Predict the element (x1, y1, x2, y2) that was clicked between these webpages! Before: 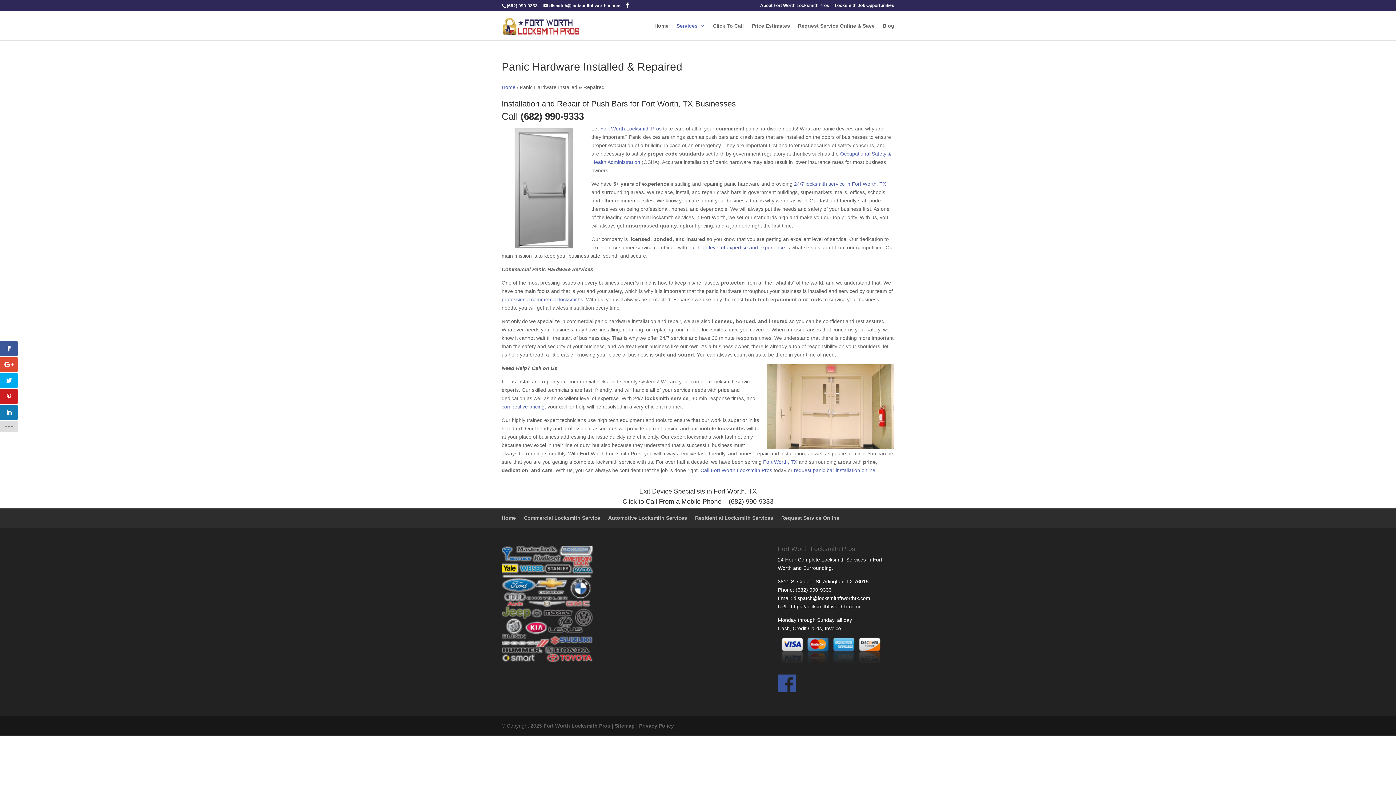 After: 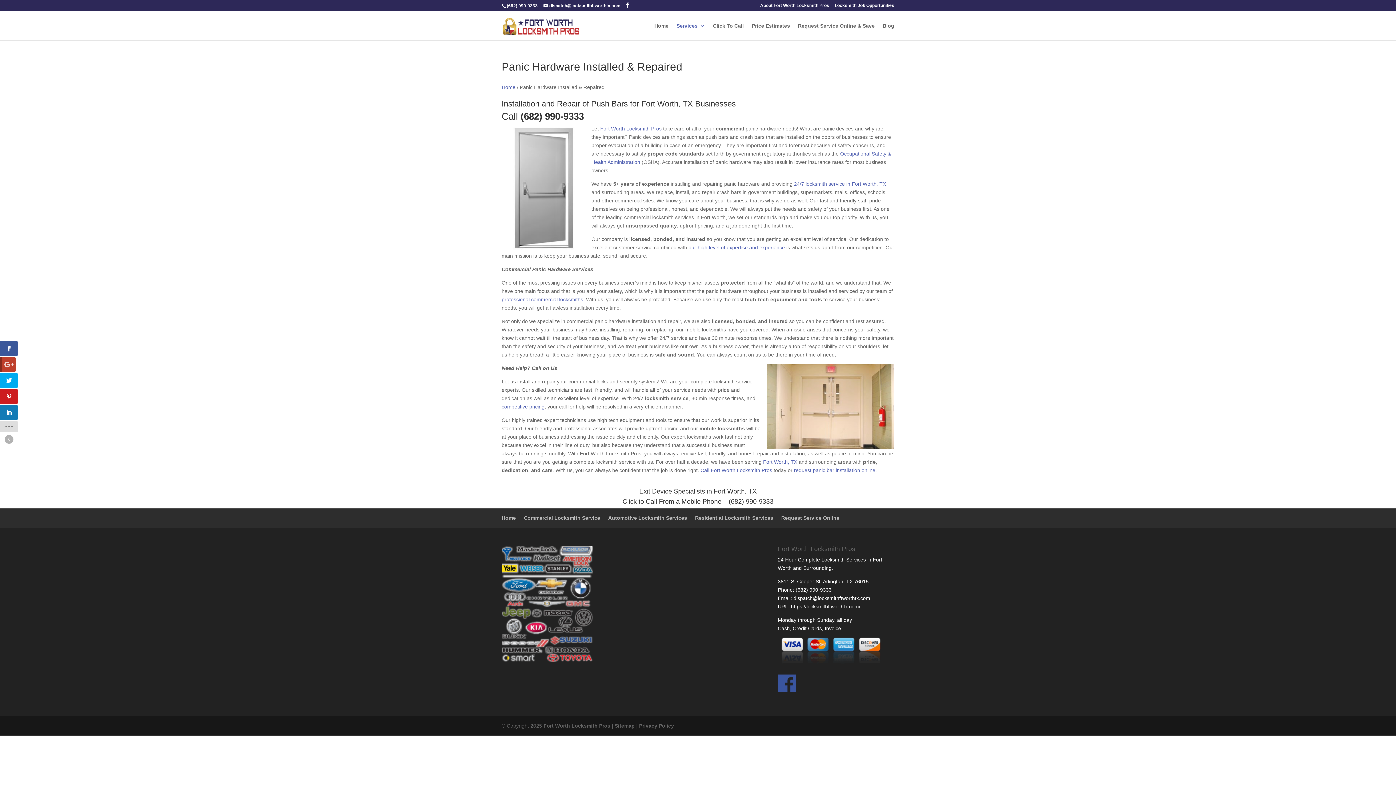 Action: bbox: (0, 357, 18, 372)